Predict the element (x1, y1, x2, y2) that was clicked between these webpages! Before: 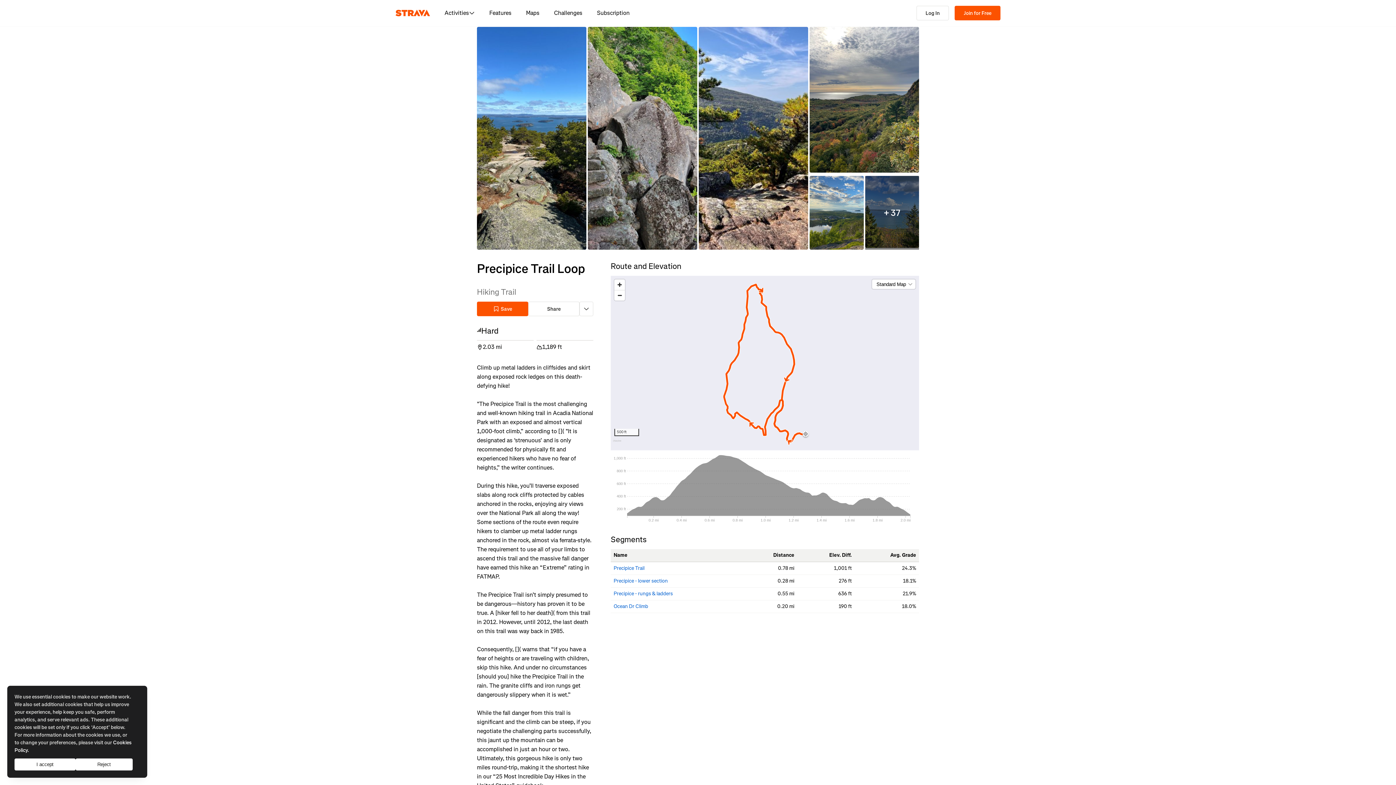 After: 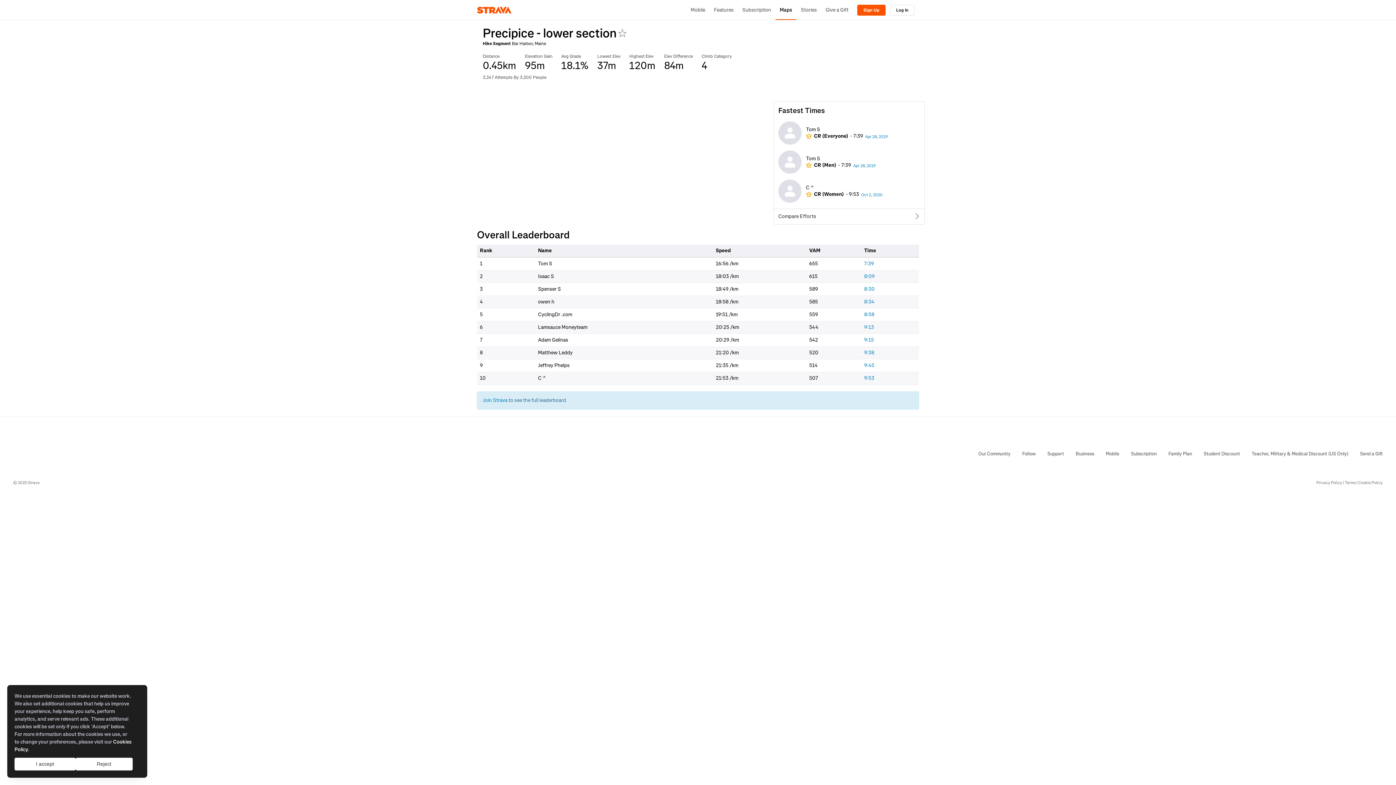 Action: bbox: (613, 577, 668, 584) label: Precipice - lower section